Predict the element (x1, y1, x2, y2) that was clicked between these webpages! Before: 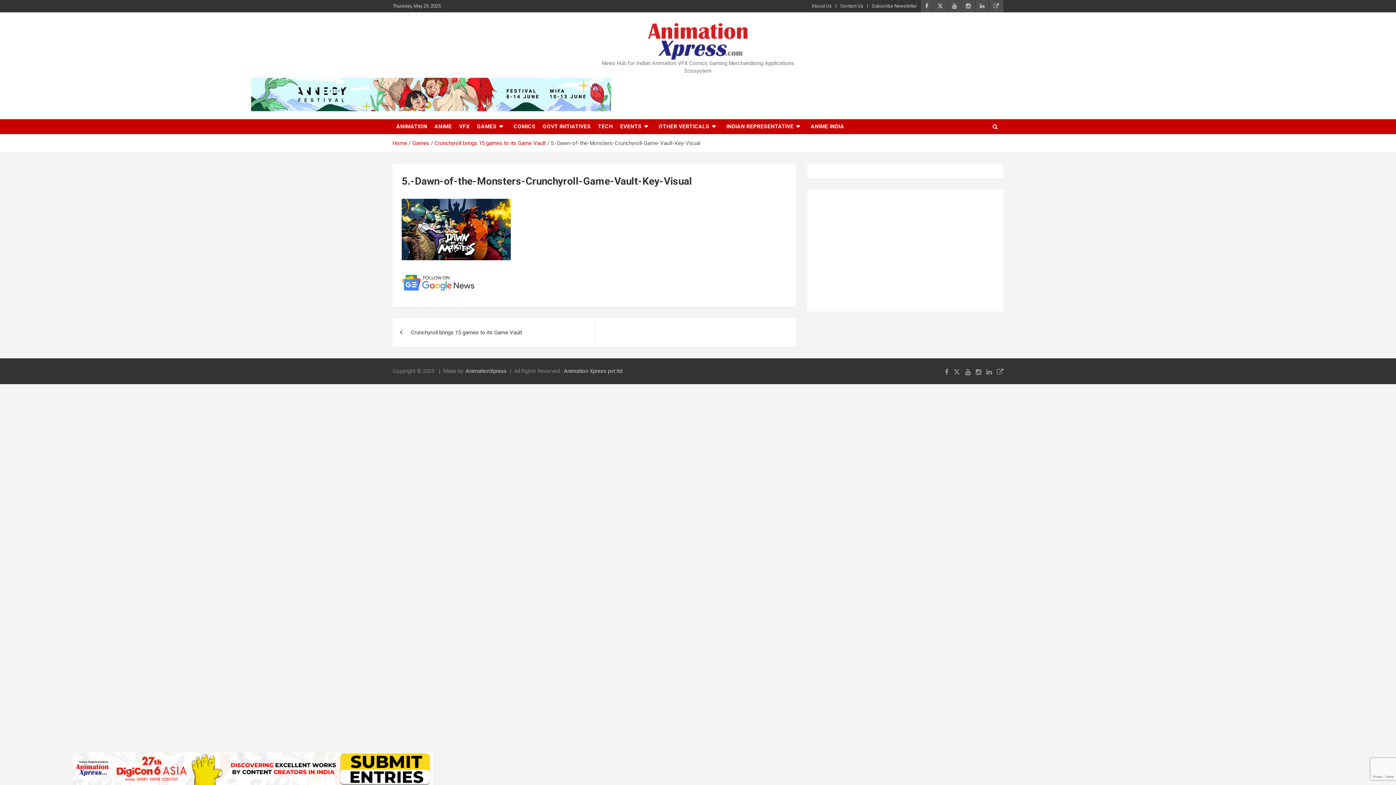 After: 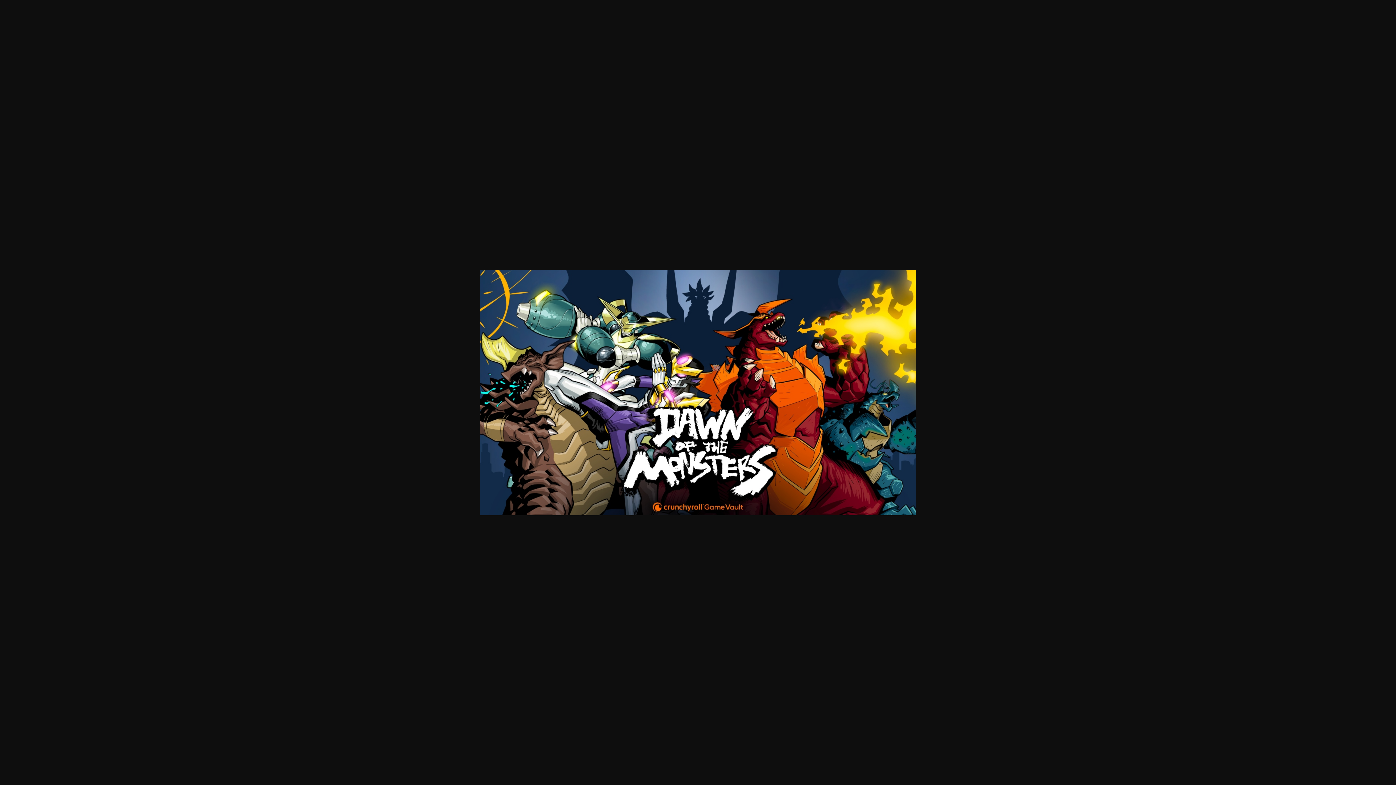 Action: bbox: (401, 199, 510, 205)